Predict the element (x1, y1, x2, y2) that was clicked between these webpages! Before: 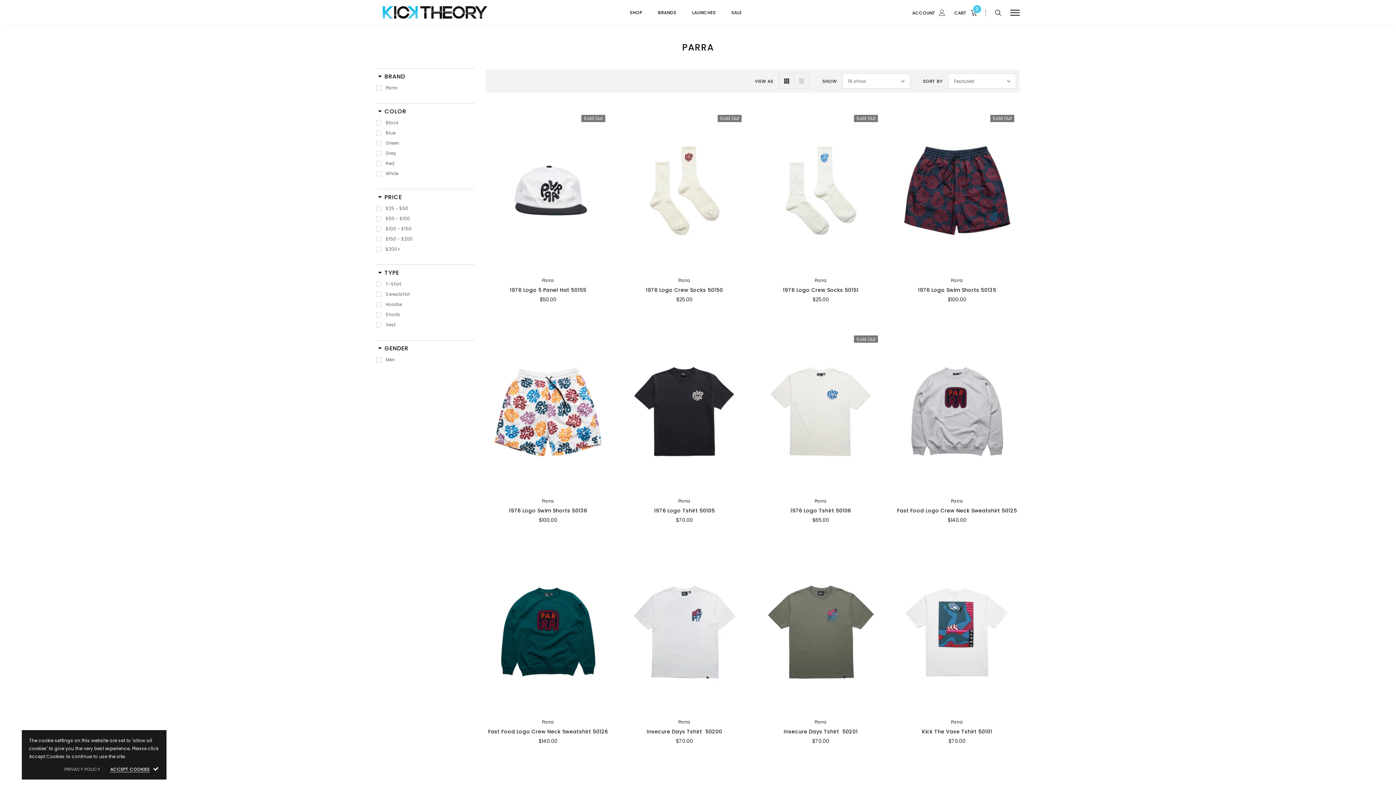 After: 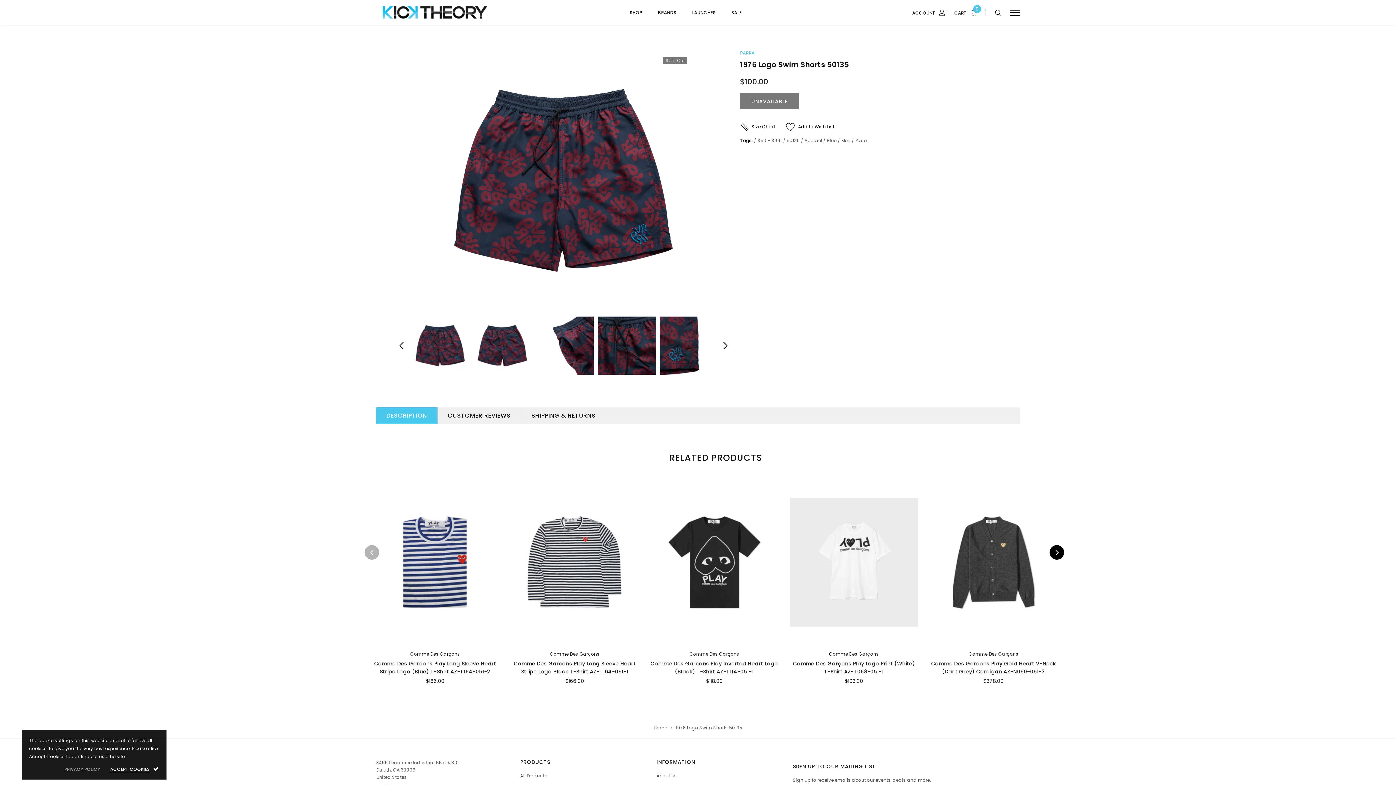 Action: label: 1976 Logo Swim Shorts 50135 bbox: (894, 286, 1020, 294)